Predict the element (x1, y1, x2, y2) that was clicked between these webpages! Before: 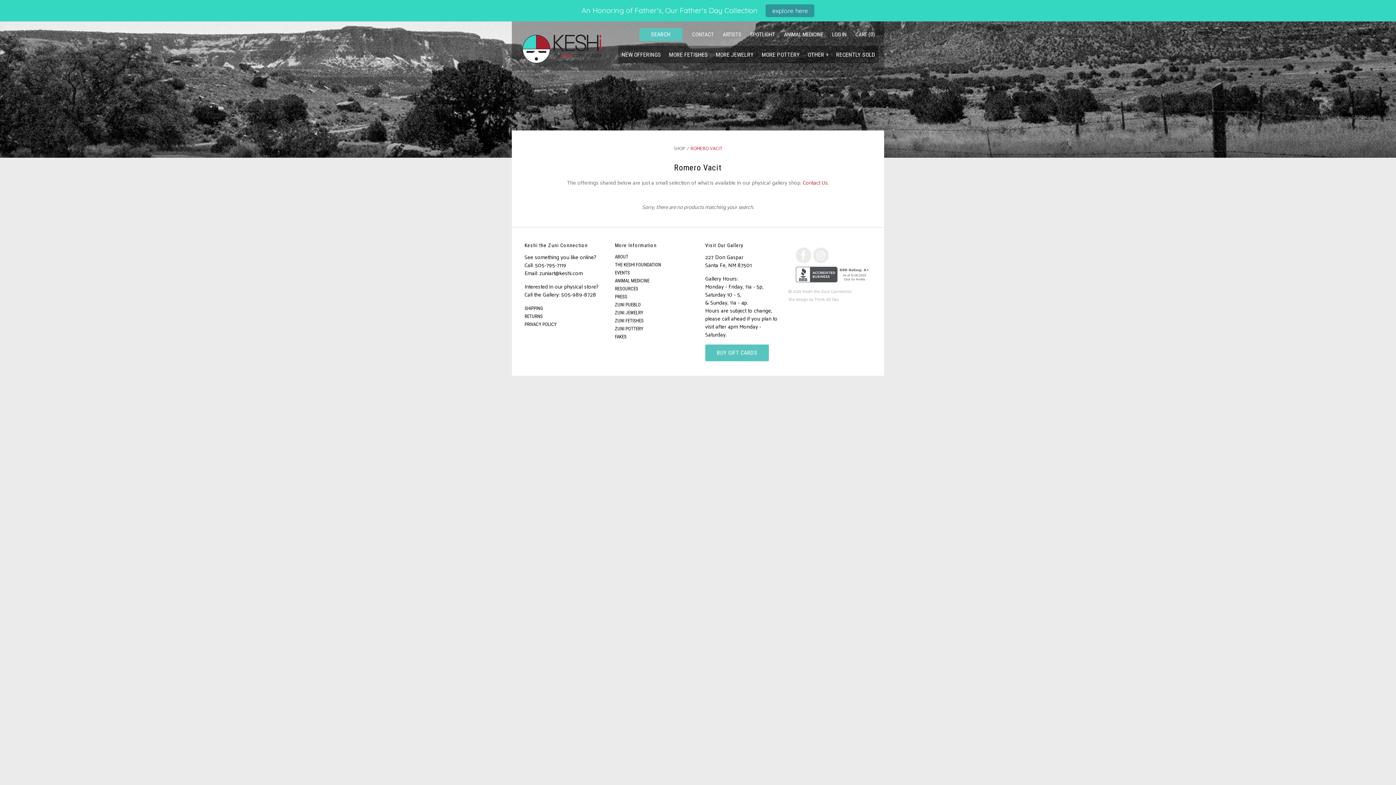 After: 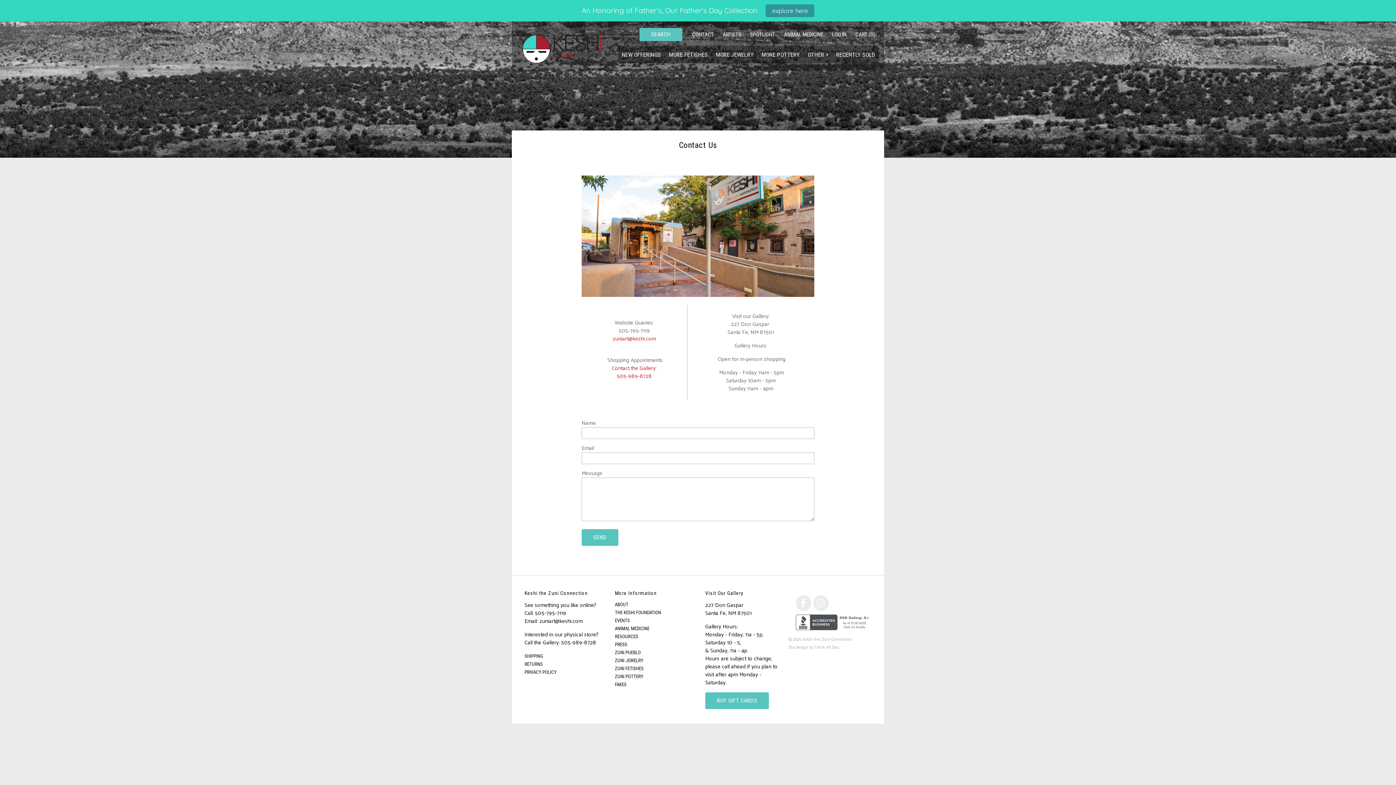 Action: label: Contact Us. bbox: (803, 178, 829, 187)